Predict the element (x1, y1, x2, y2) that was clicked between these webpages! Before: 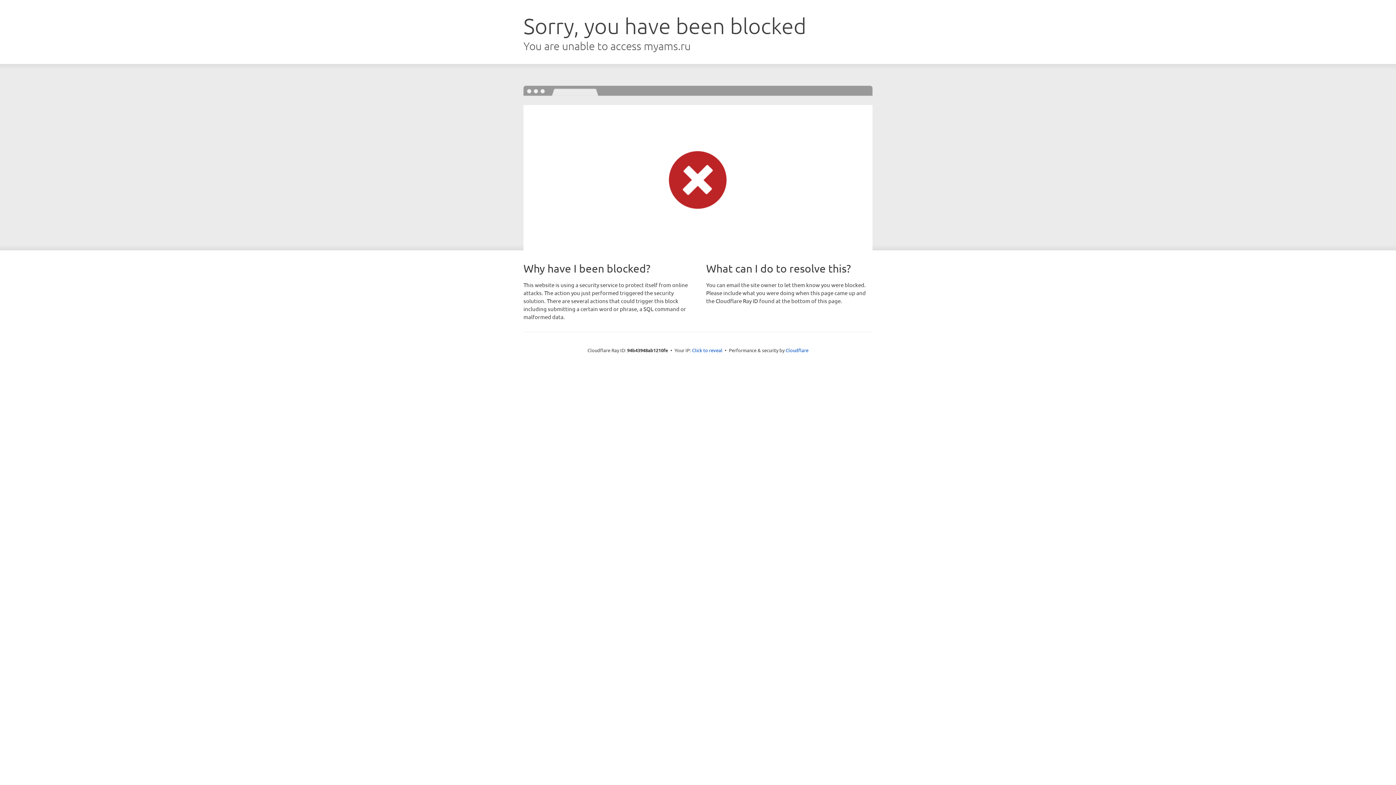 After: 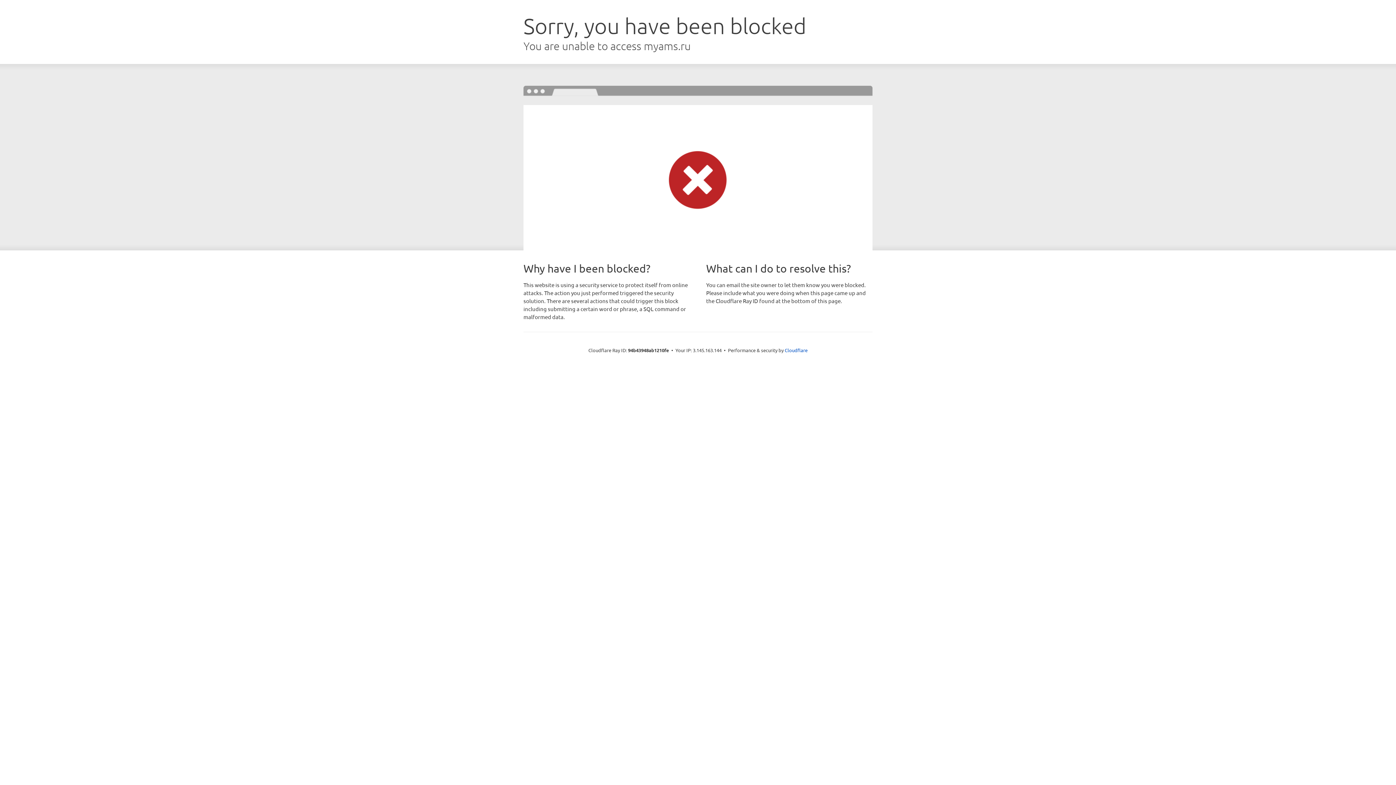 Action: bbox: (692, 346, 722, 353) label: Click to reveal